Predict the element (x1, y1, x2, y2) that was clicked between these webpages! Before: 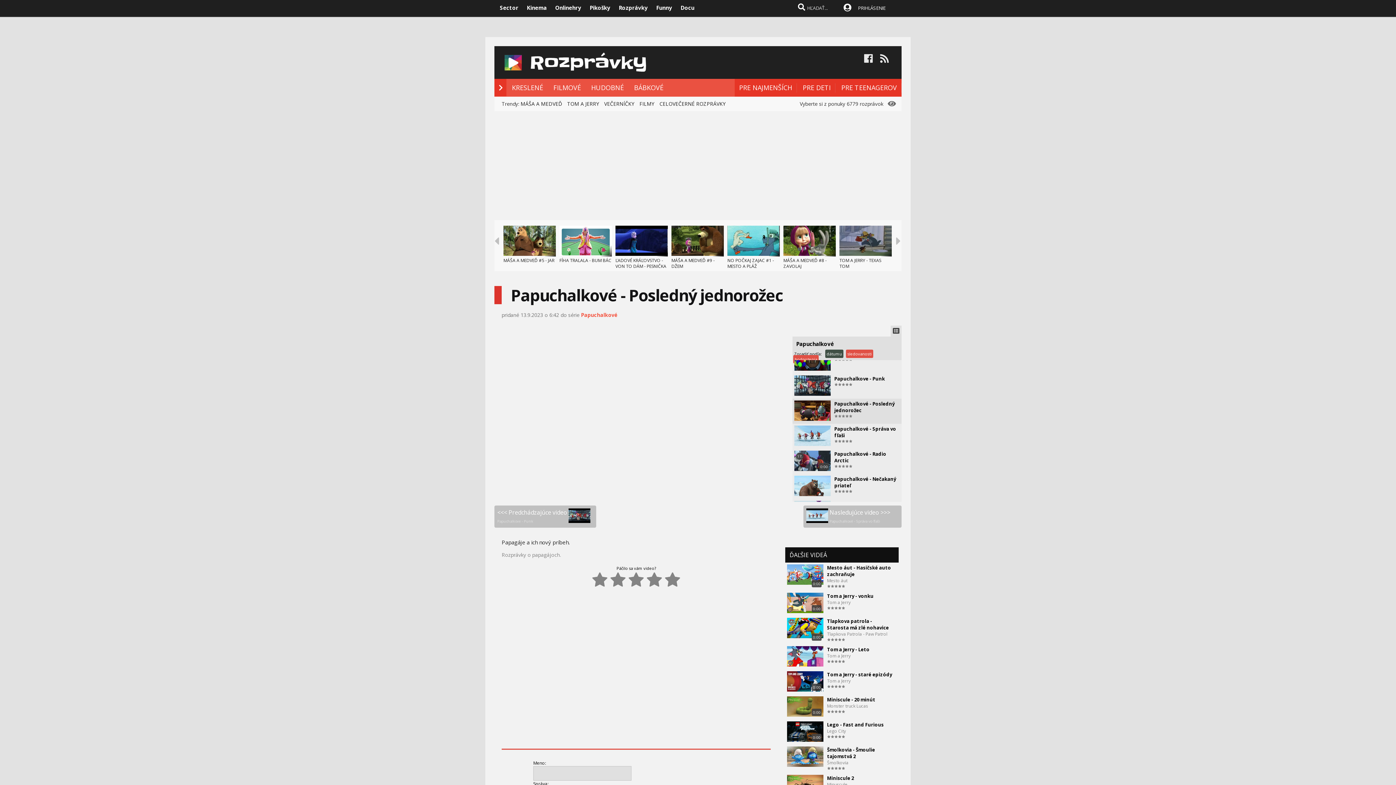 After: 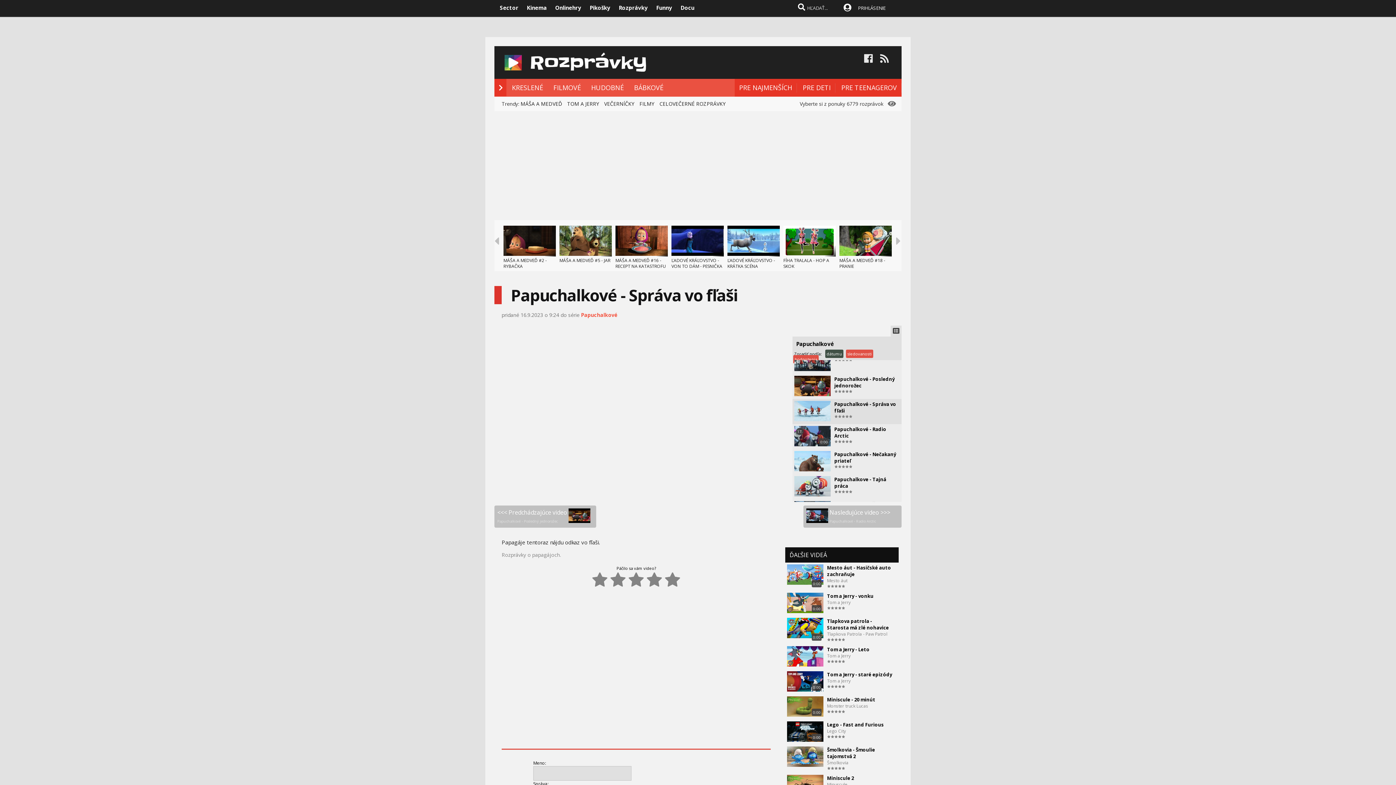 Action: bbox: (806, 517, 828, 525)